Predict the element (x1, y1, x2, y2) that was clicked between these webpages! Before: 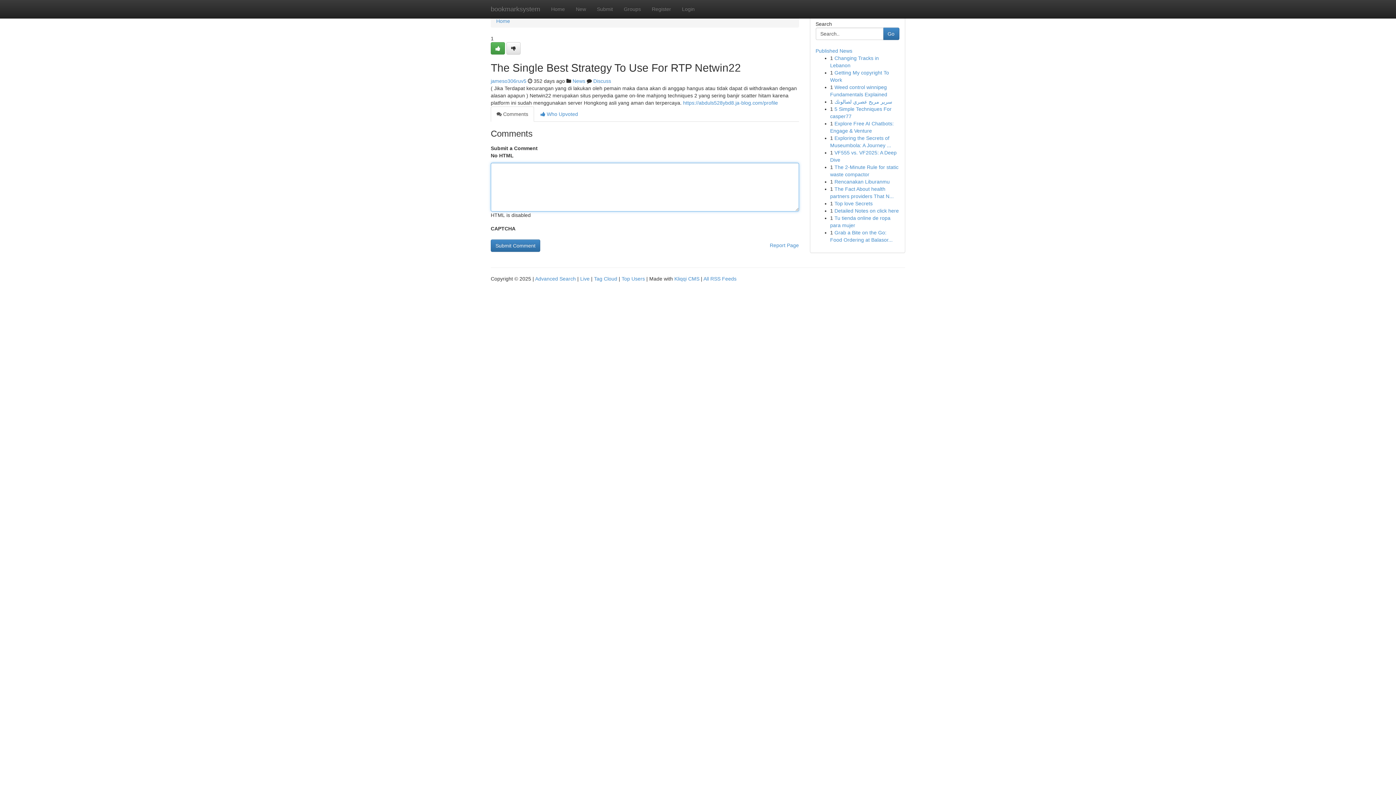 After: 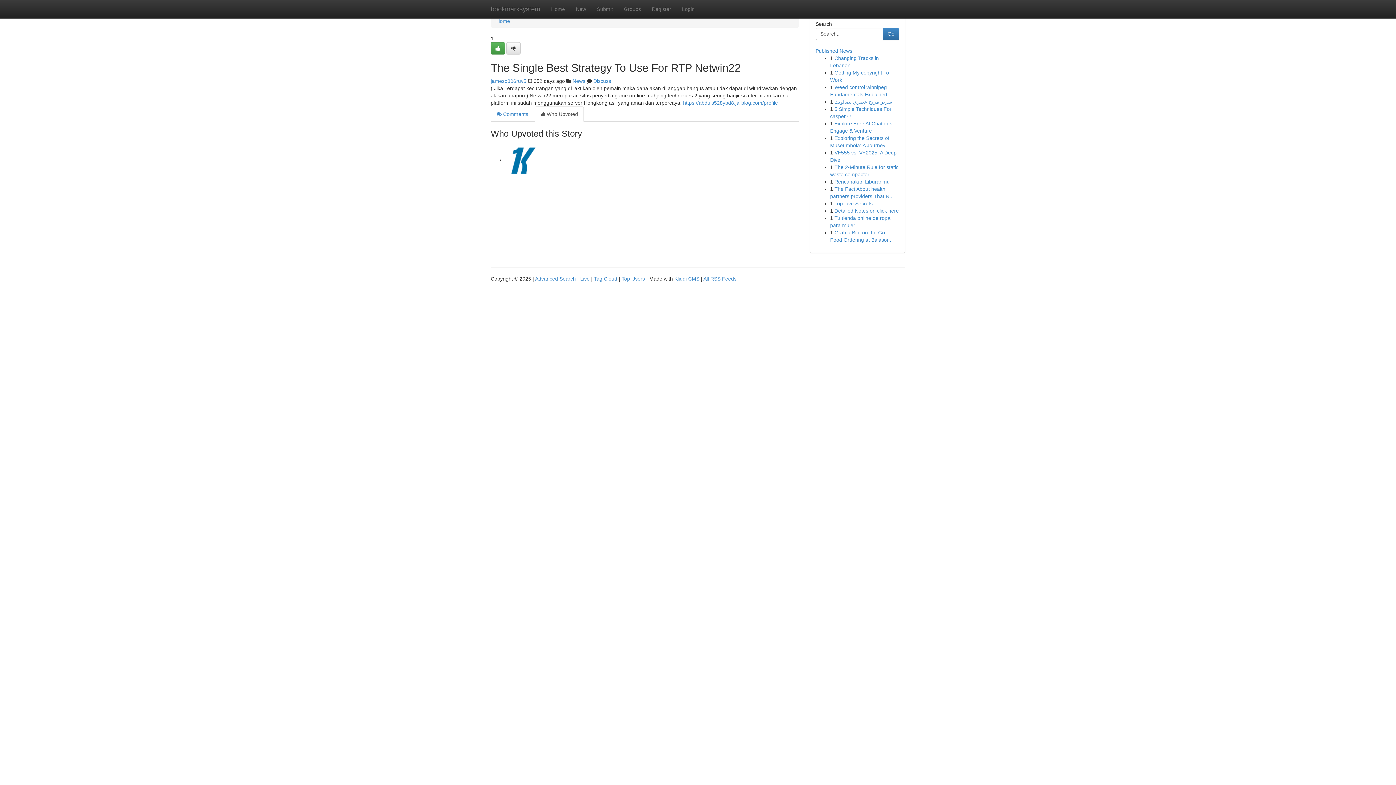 Action: label:  Who Upvoted bbox: (534, 106, 584, 121)